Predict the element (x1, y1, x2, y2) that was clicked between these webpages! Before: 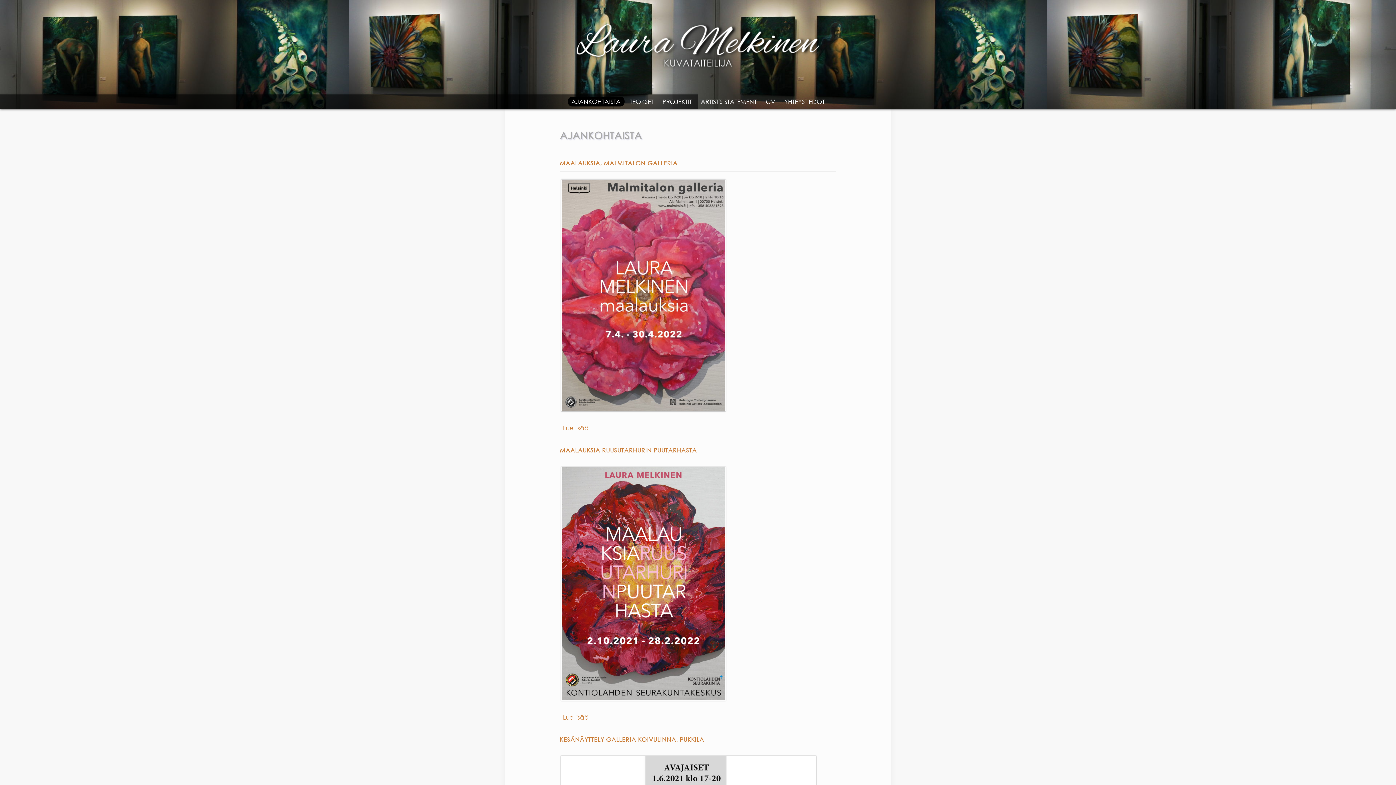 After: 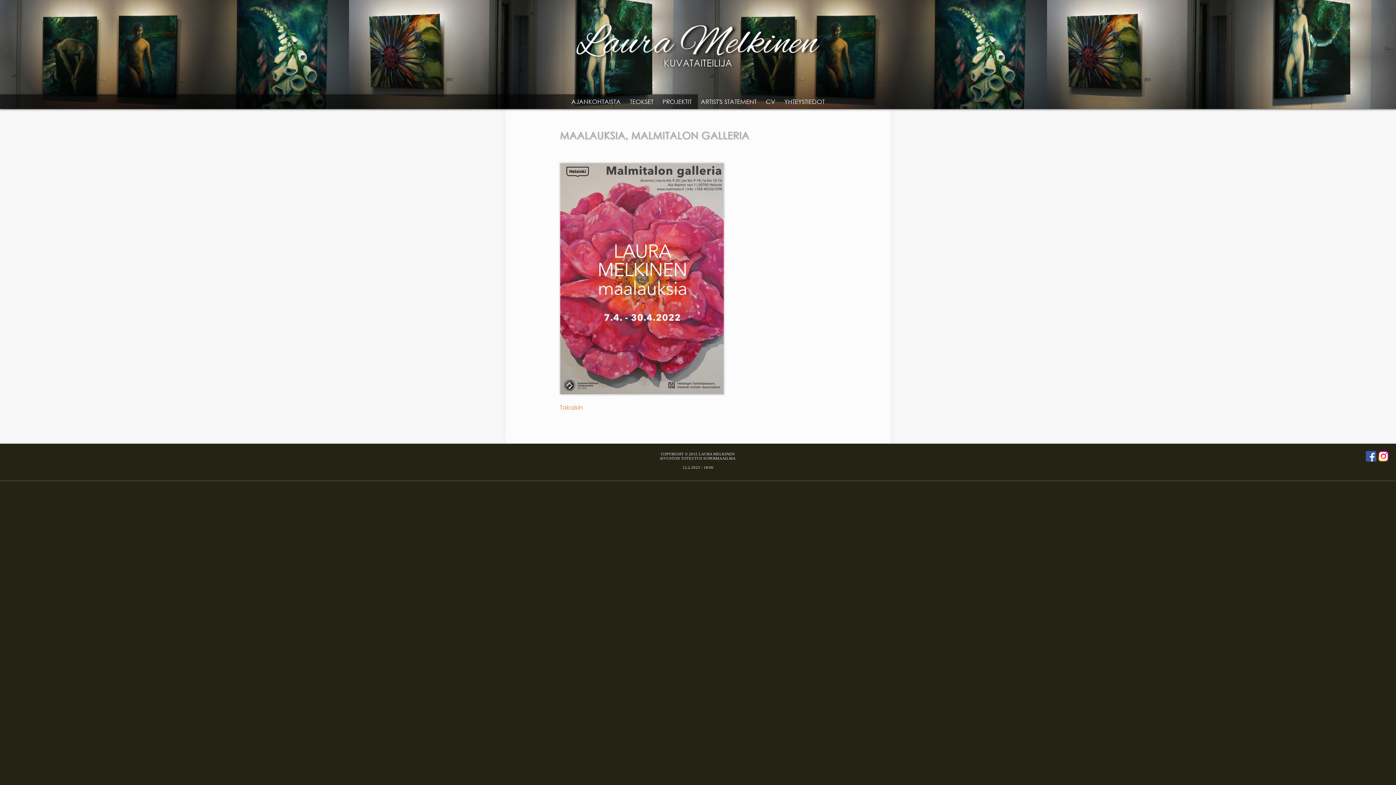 Action: label: MAALAUKSIA, MALMITALON GALLERIA bbox: (560, 159, 677, 166)